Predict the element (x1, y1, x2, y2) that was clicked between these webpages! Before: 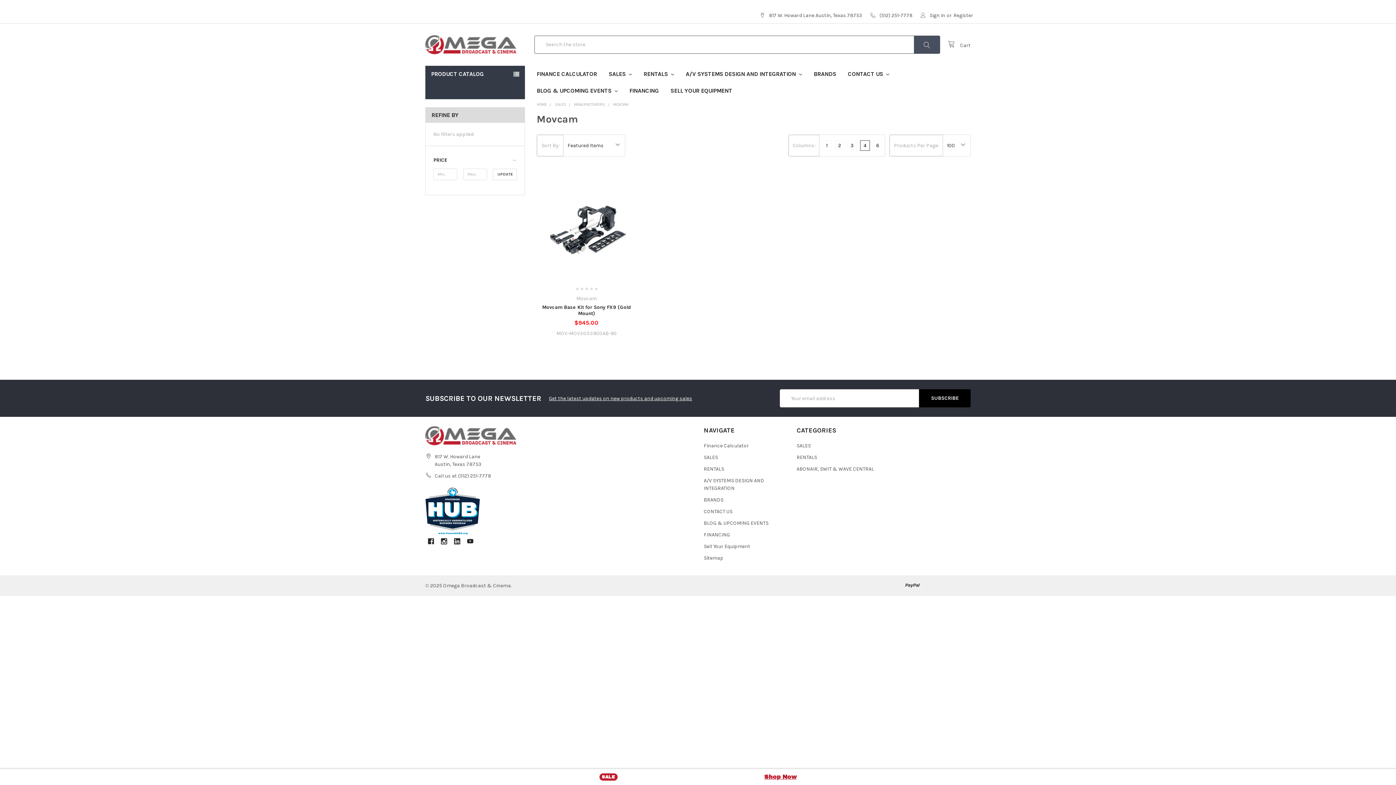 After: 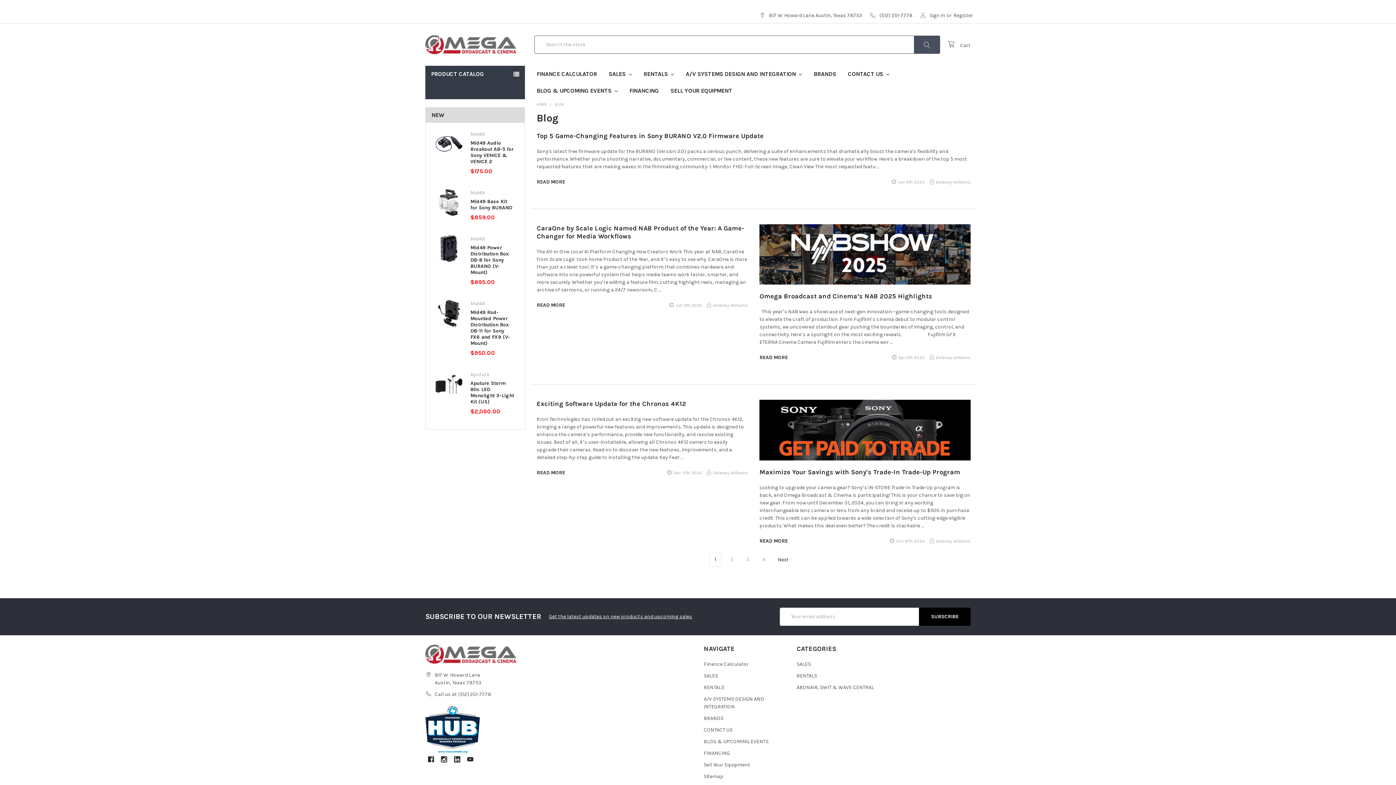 Action: label: BLOG & UPCOMING EVENTS bbox: (704, 520, 768, 526)